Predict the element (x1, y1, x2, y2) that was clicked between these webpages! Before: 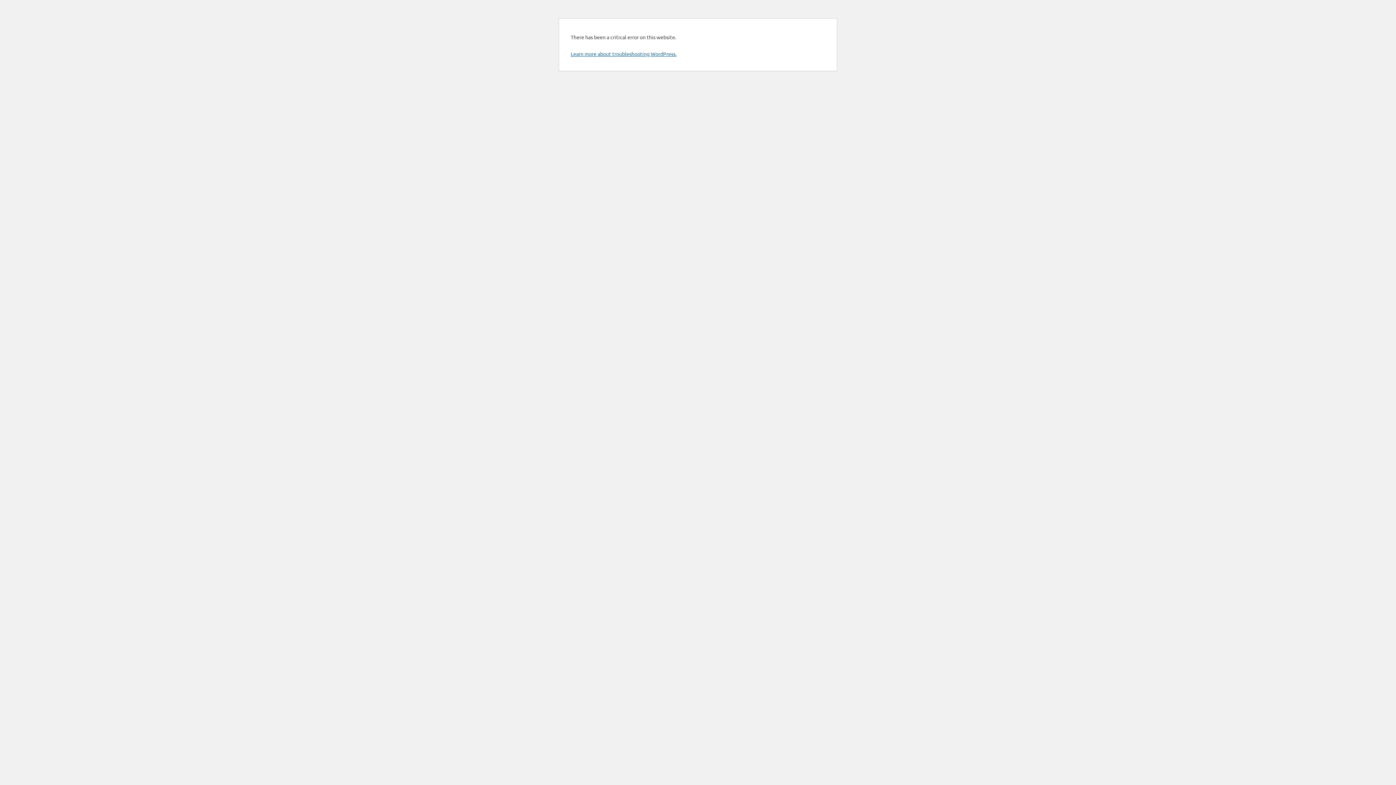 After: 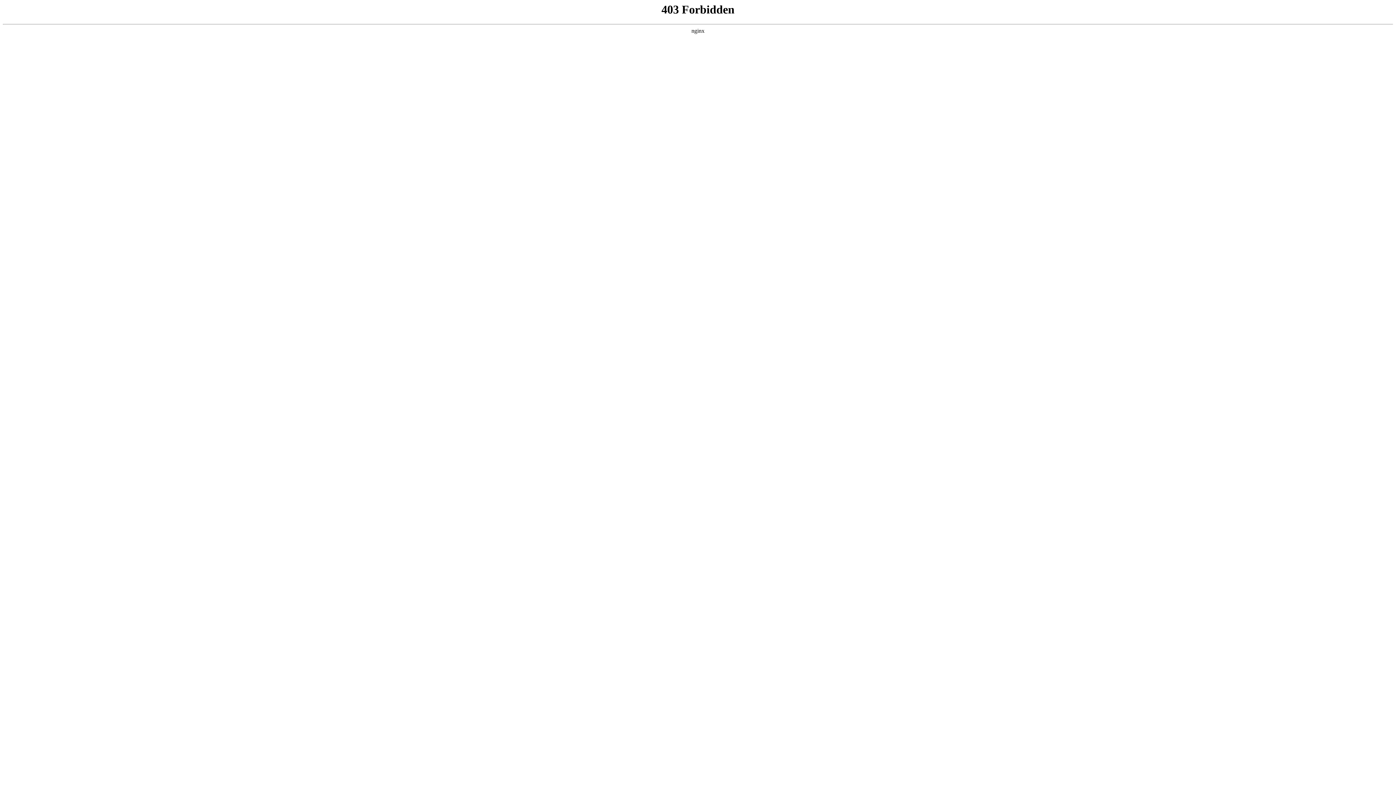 Action: label: Learn more about troubleshooting WordPress. bbox: (570, 50, 676, 57)